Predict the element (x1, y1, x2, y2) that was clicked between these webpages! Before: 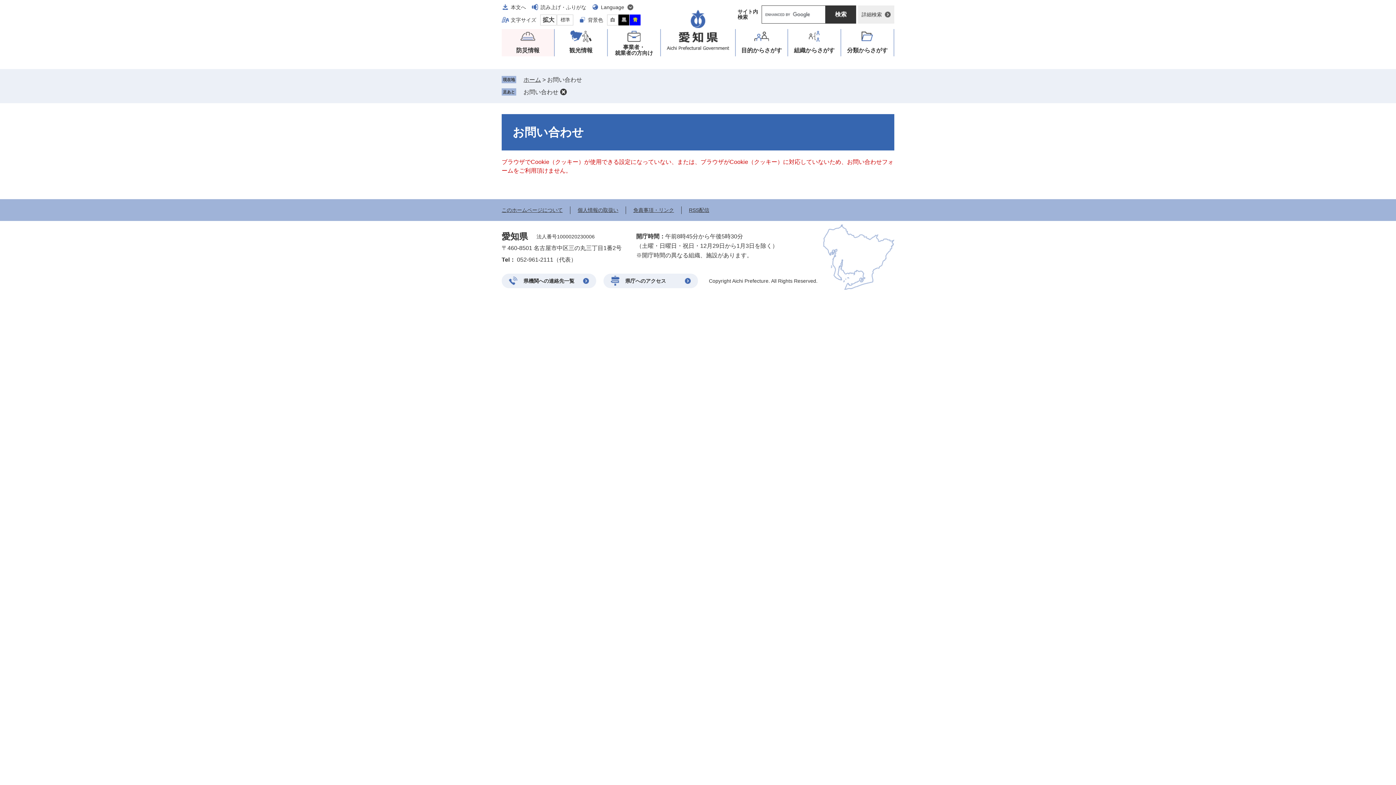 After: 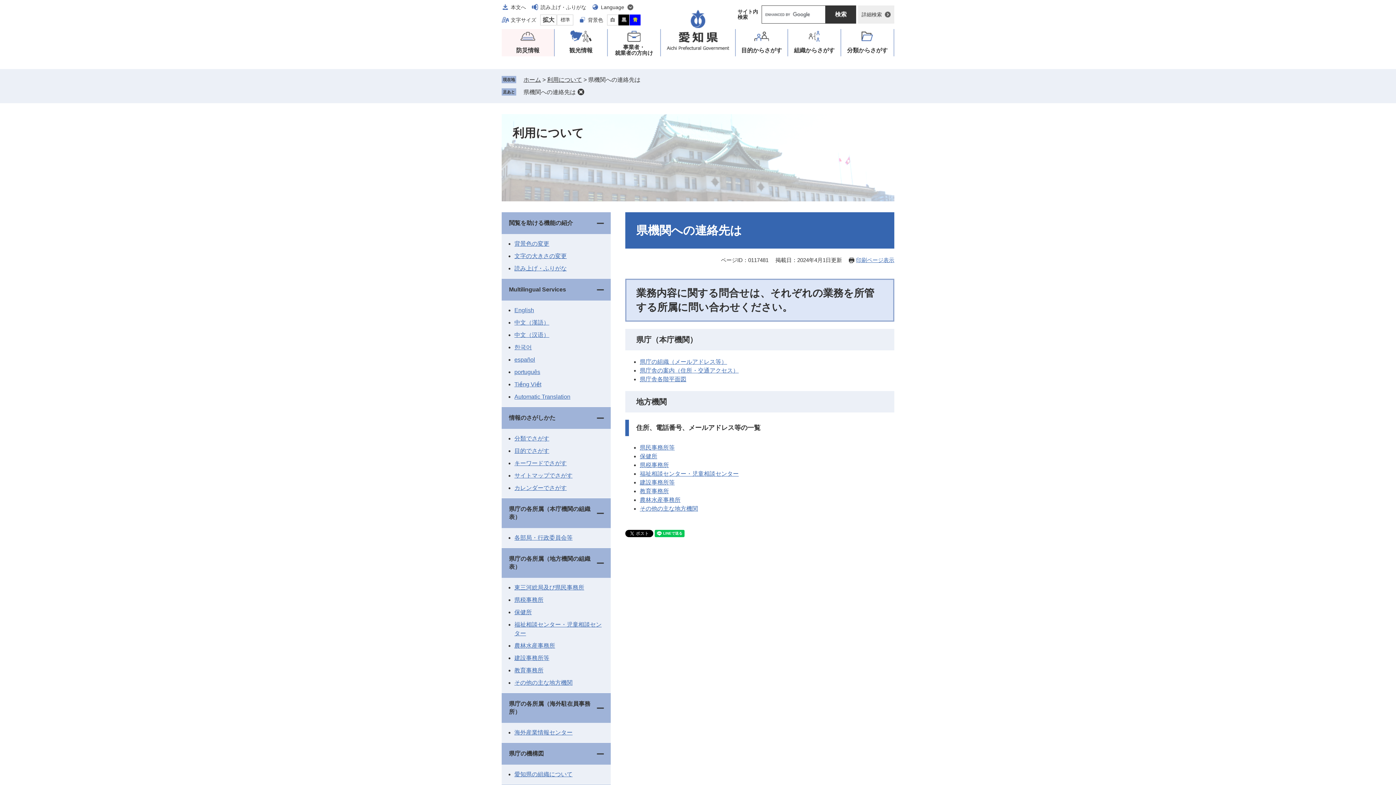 Action: bbox: (501, 273, 596, 288) label: 県機関への連絡先一覧